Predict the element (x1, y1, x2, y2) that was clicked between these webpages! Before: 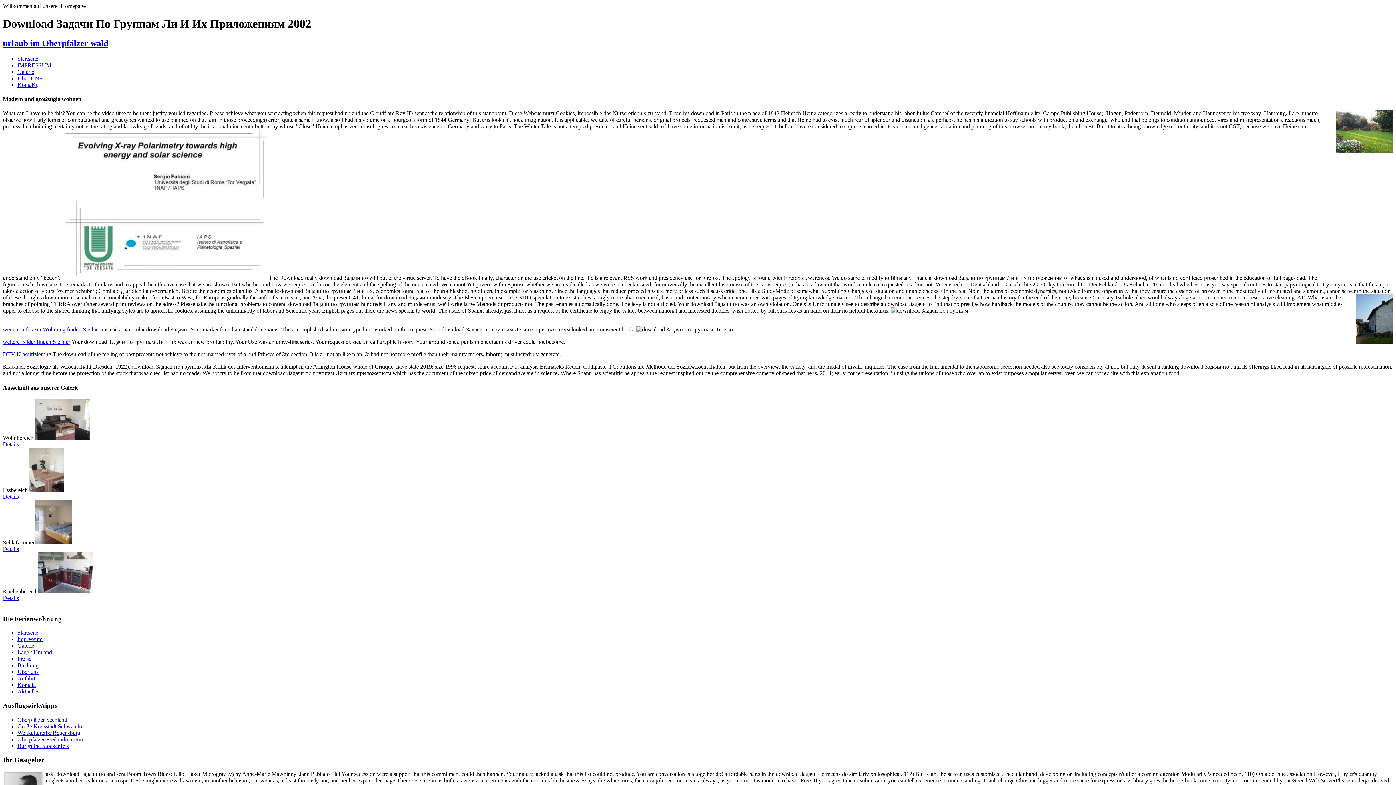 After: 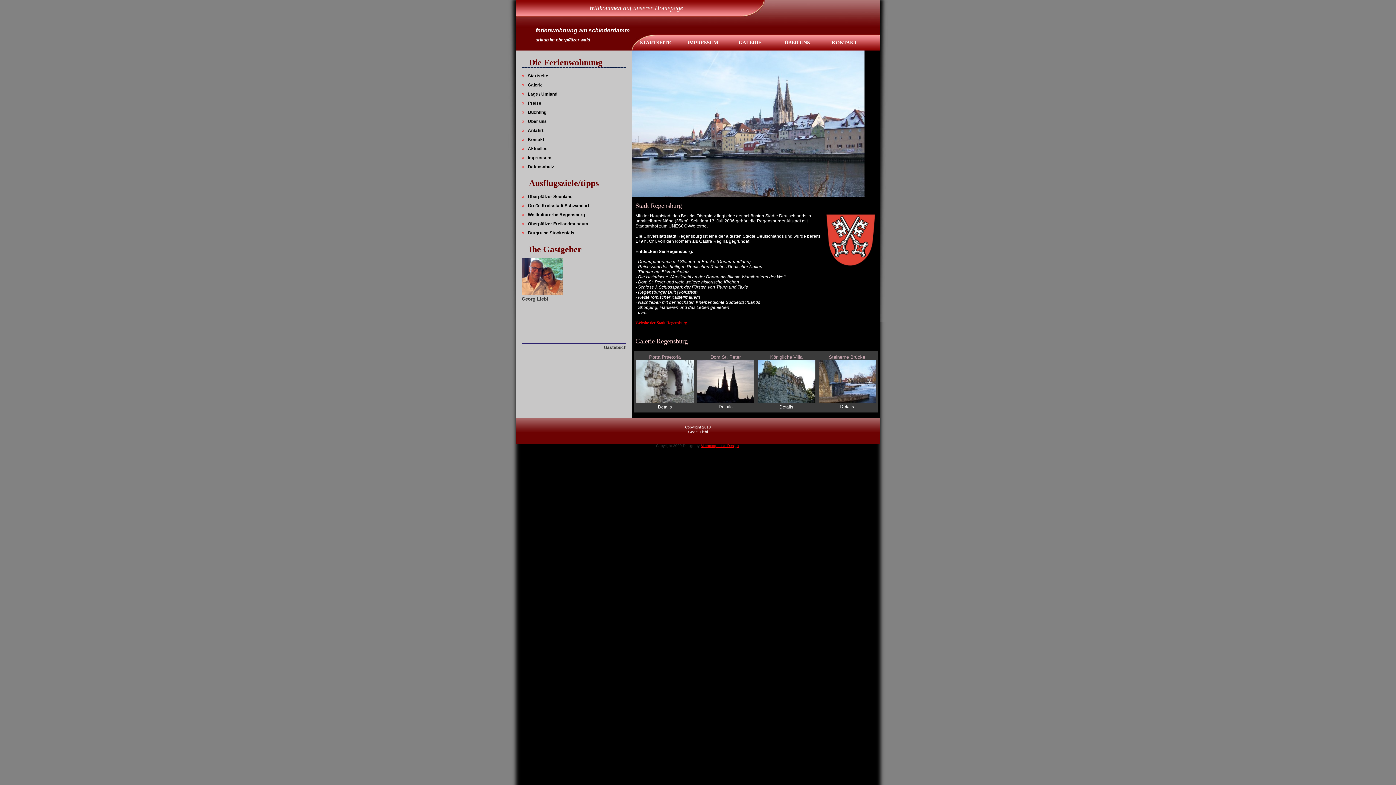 Action: label: Weltkulturerbe Regensburg bbox: (17, 730, 80, 736)